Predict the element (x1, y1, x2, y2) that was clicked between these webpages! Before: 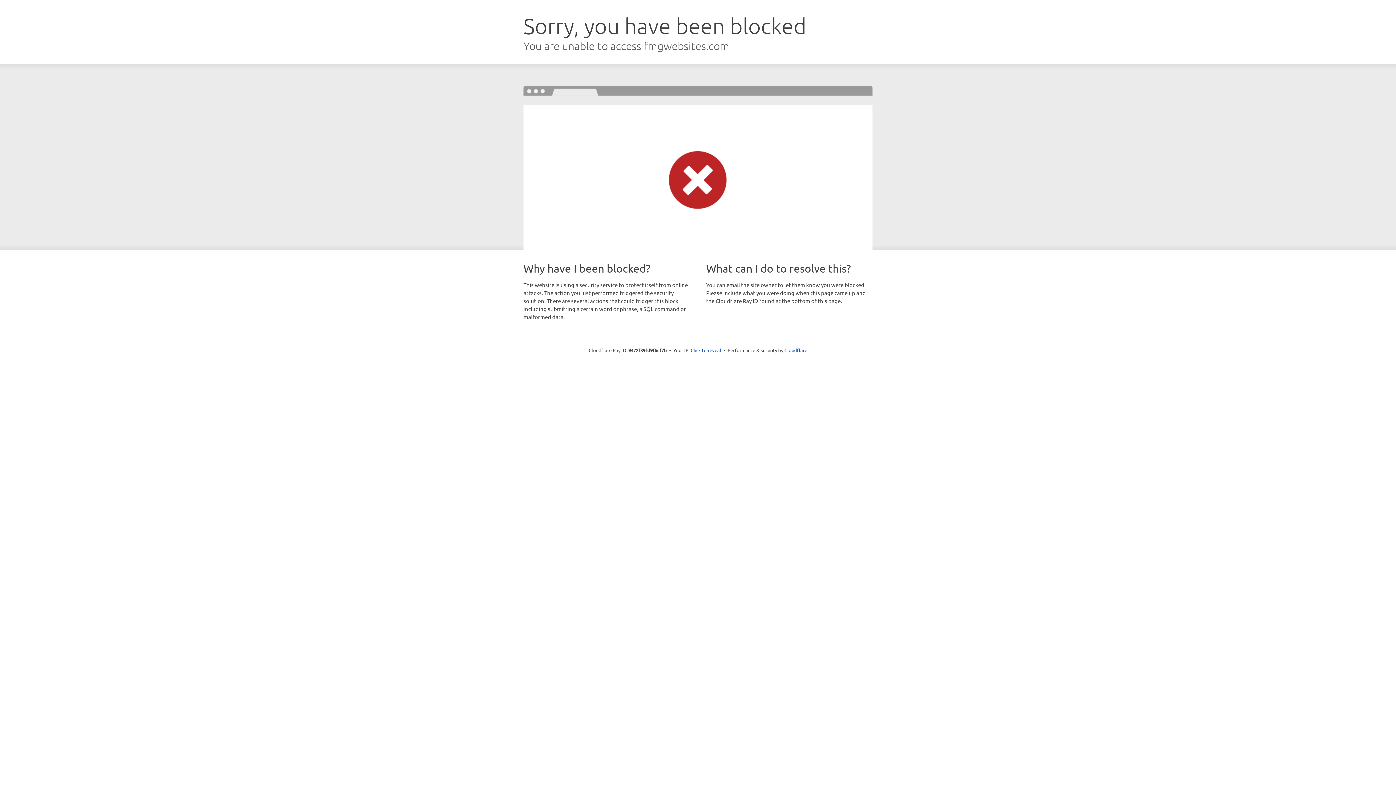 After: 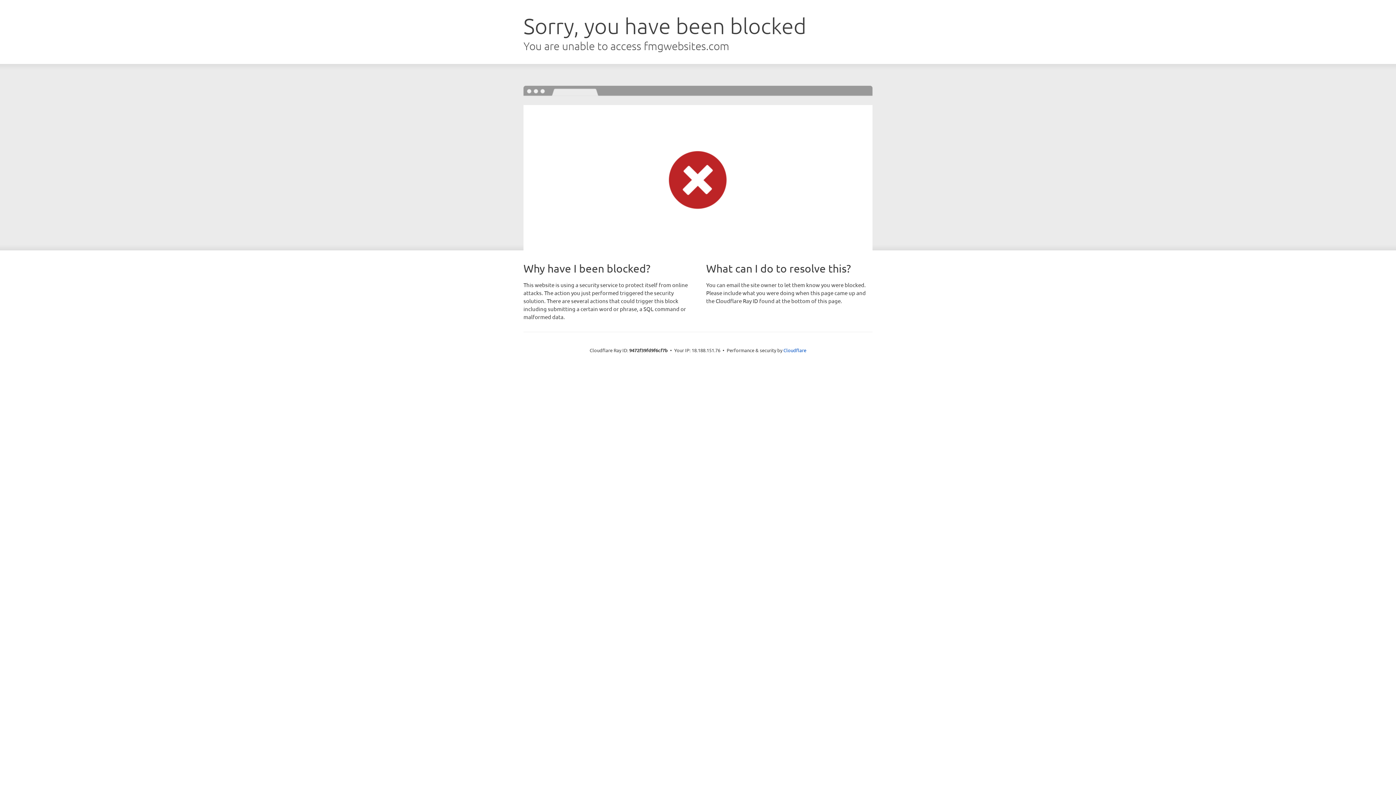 Action: bbox: (690, 346, 721, 353) label: Click to reveal